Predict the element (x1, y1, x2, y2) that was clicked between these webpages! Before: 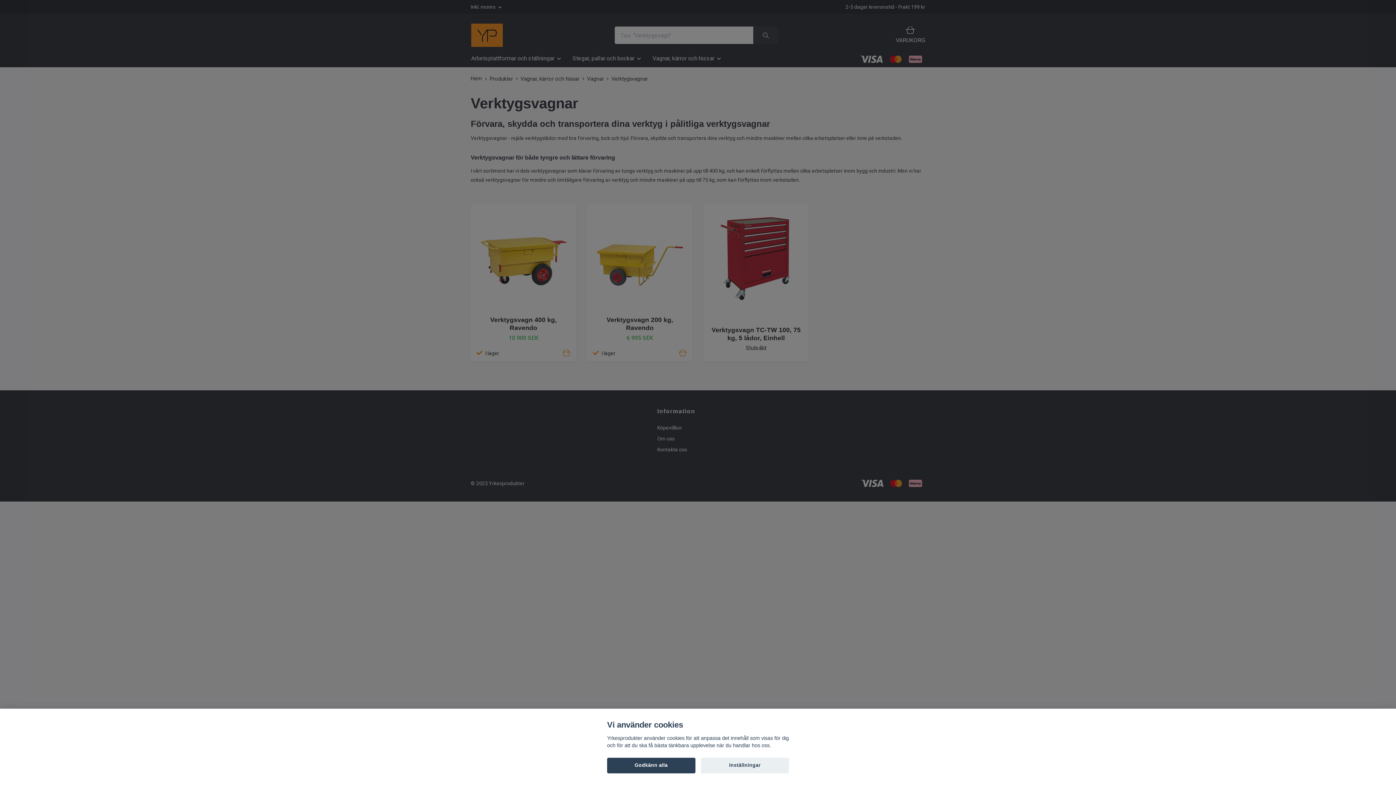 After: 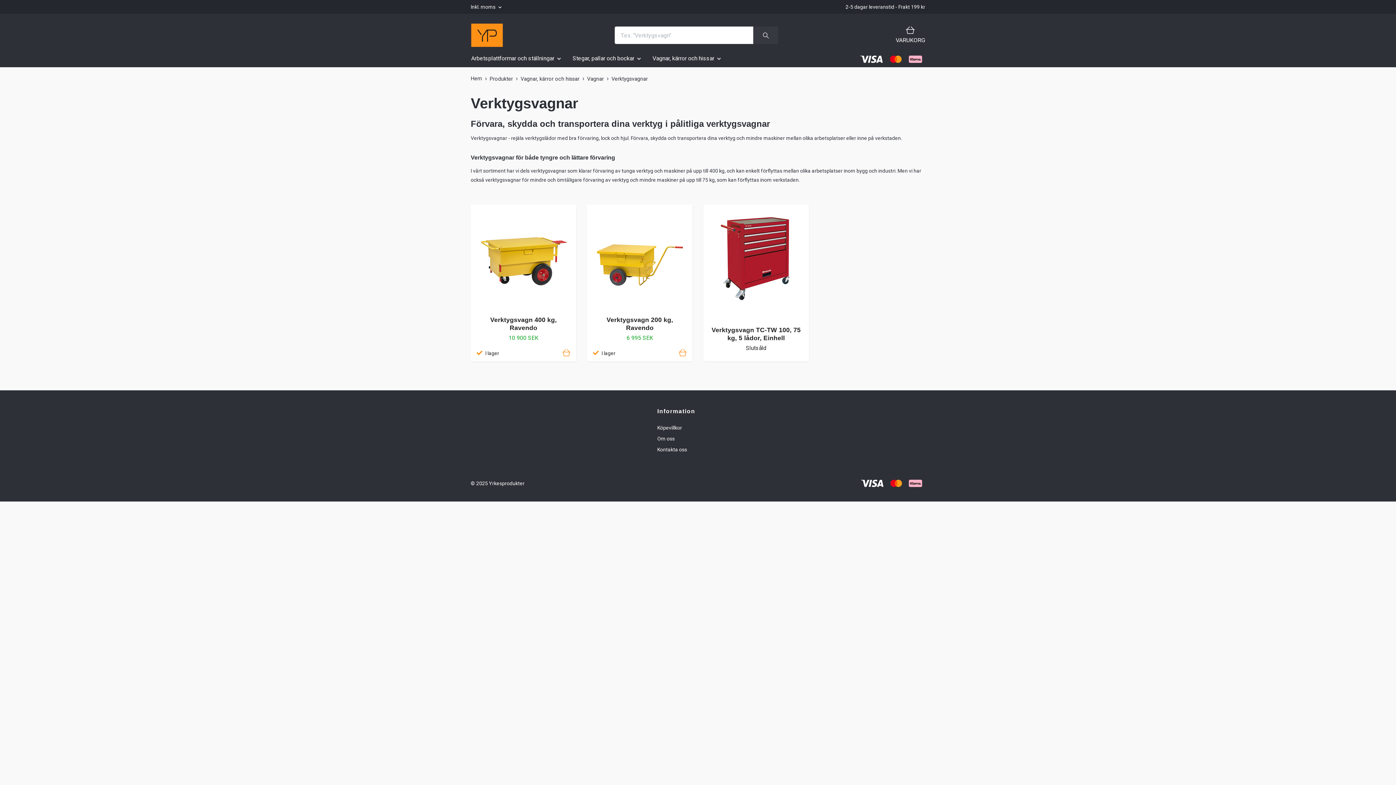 Action: label: Godkänn alla bbox: (607, 758, 695, 773)